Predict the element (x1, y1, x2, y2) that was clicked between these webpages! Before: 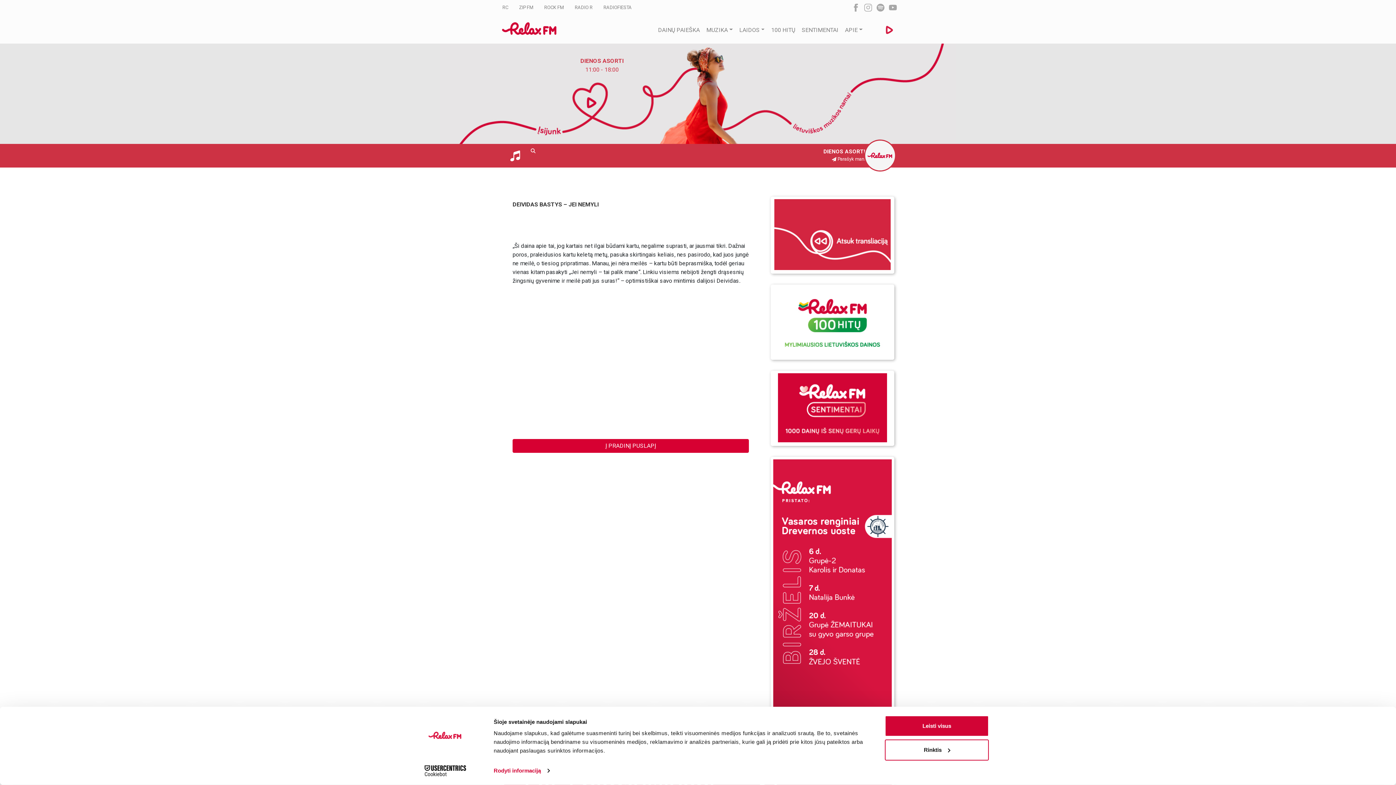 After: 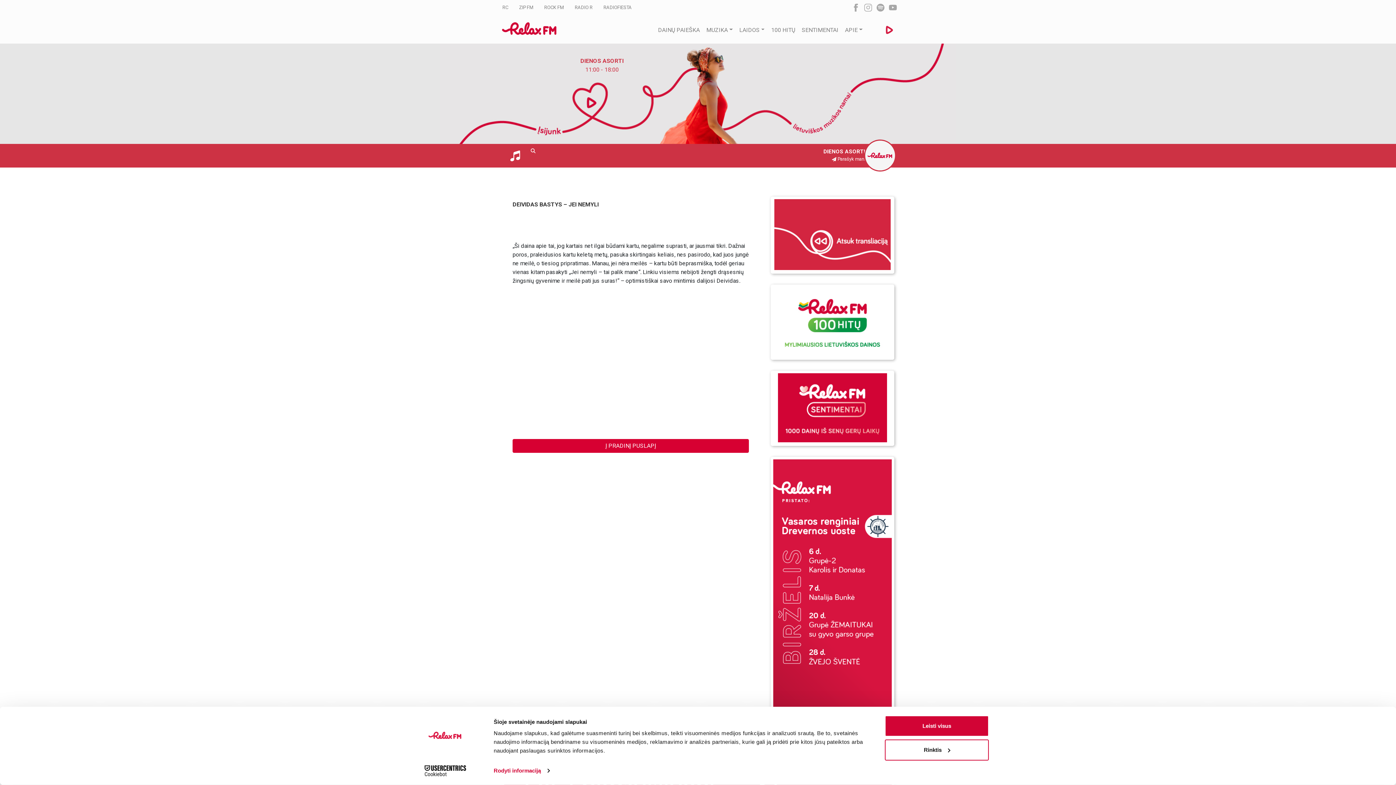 Action: bbox: (852, 3, 862, 10)